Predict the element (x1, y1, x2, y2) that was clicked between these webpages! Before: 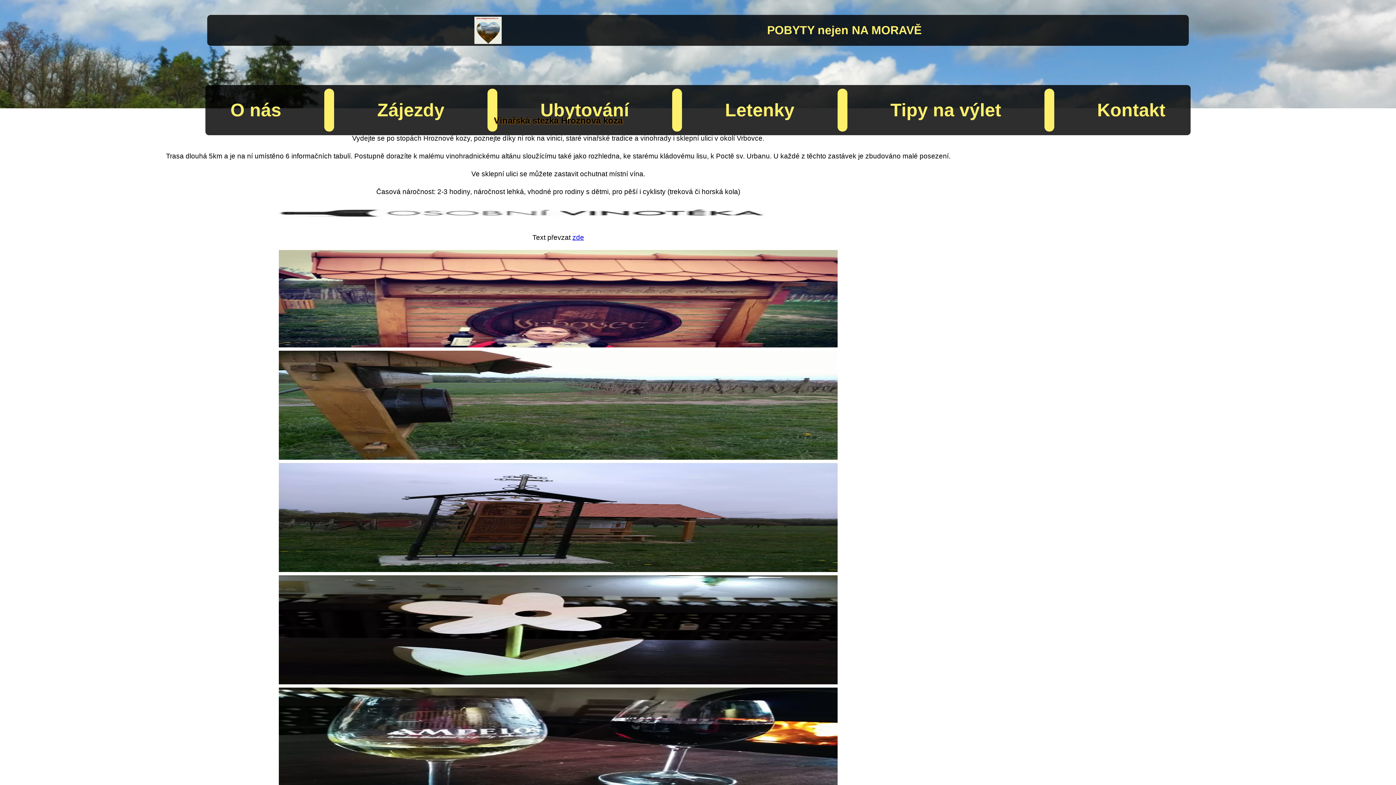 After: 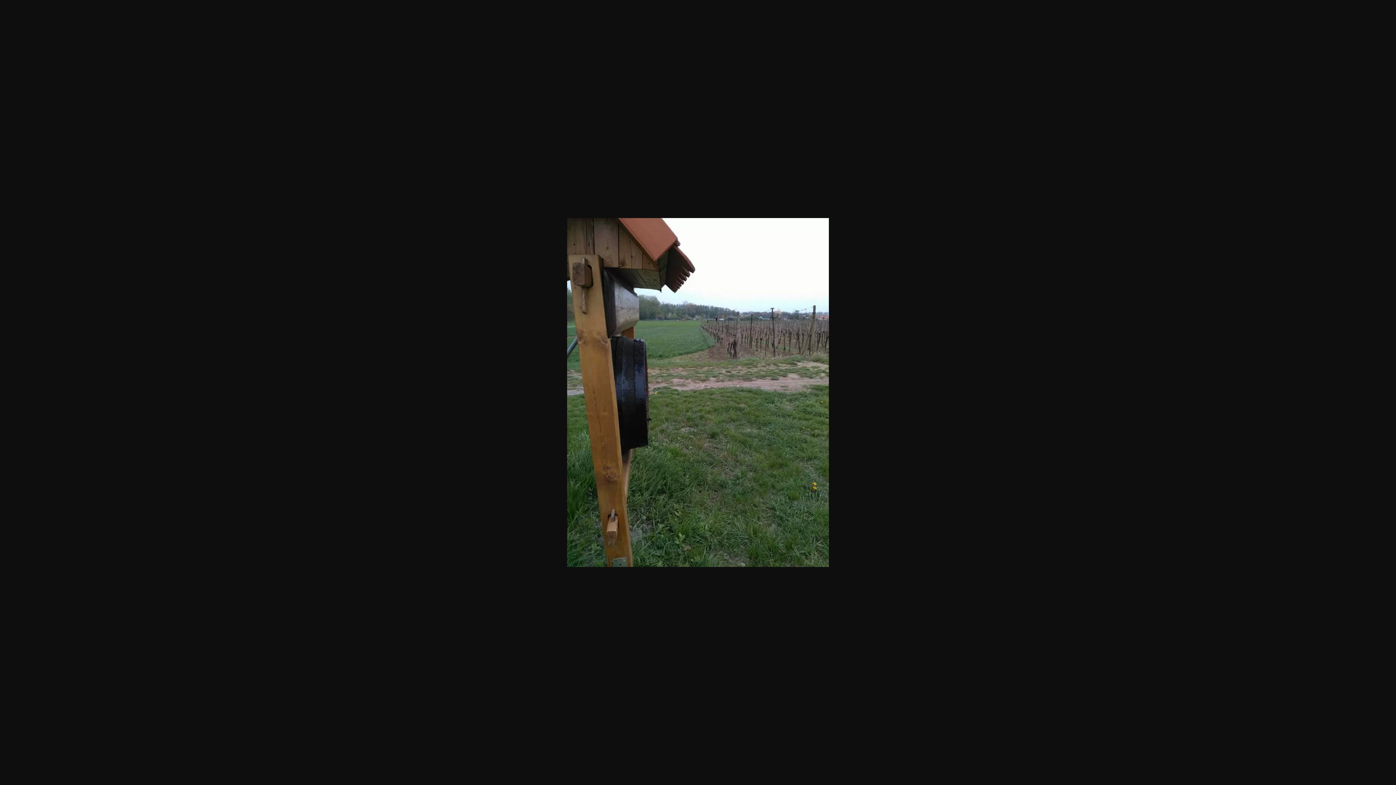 Action: bbox: (278, 453, 837, 461)